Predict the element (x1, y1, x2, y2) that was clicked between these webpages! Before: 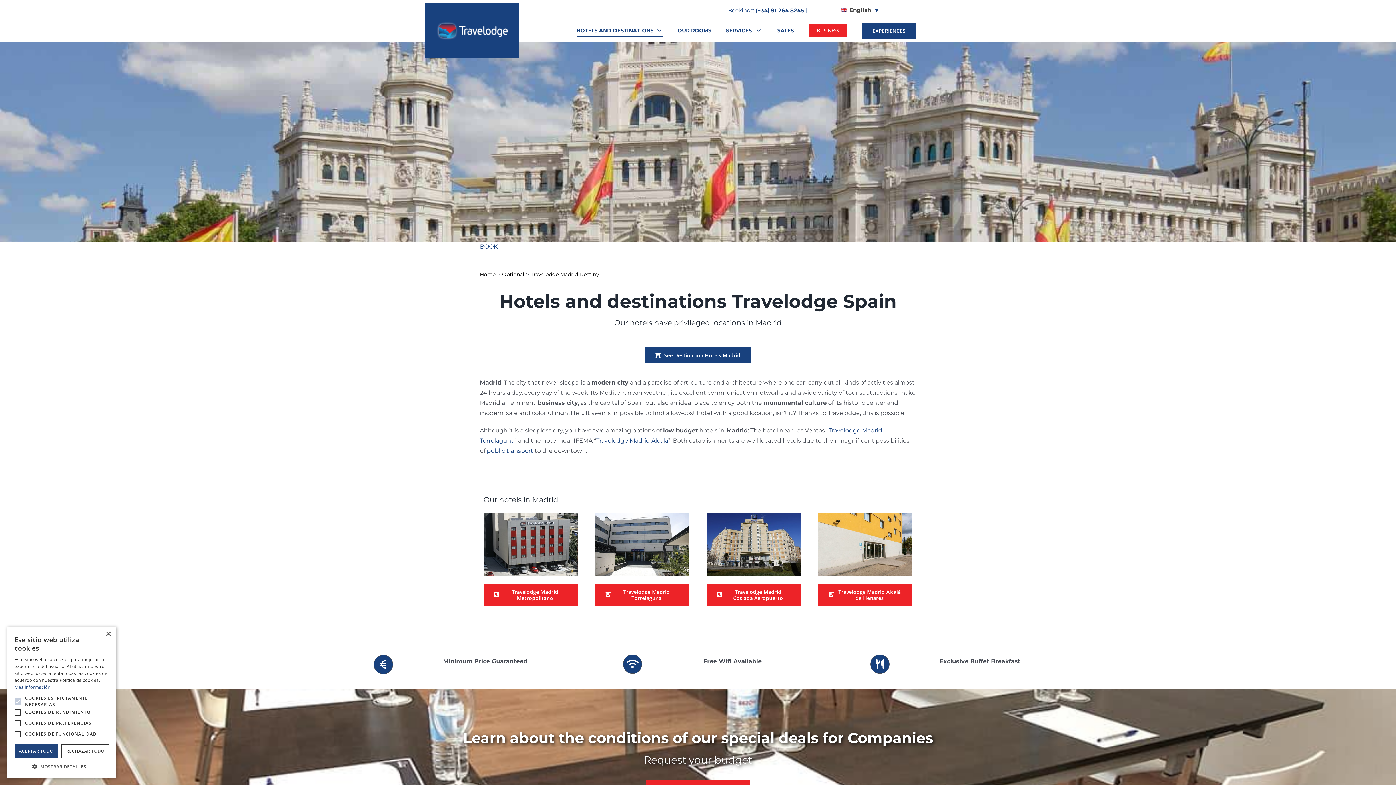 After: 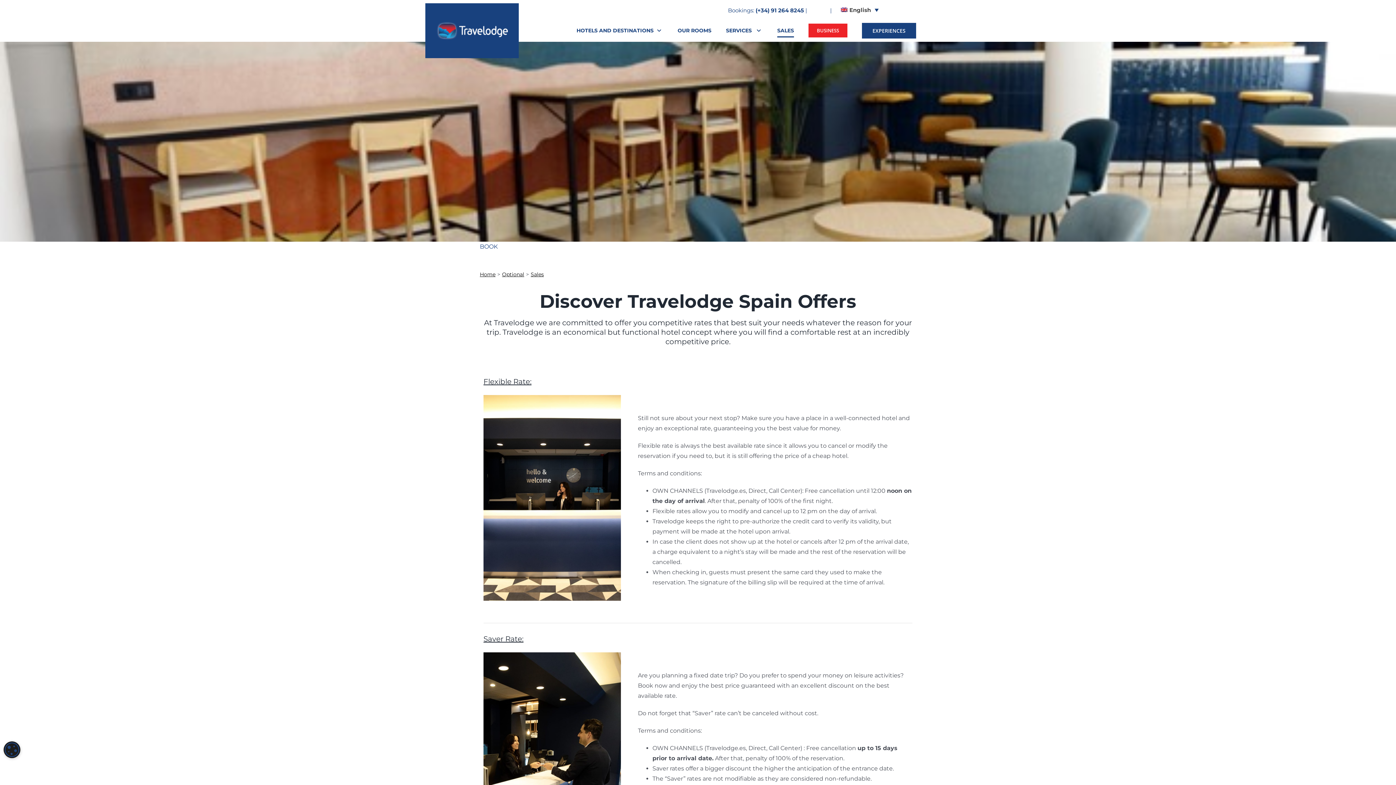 Action: bbox: (777, 19, 794, 41) label: SALES